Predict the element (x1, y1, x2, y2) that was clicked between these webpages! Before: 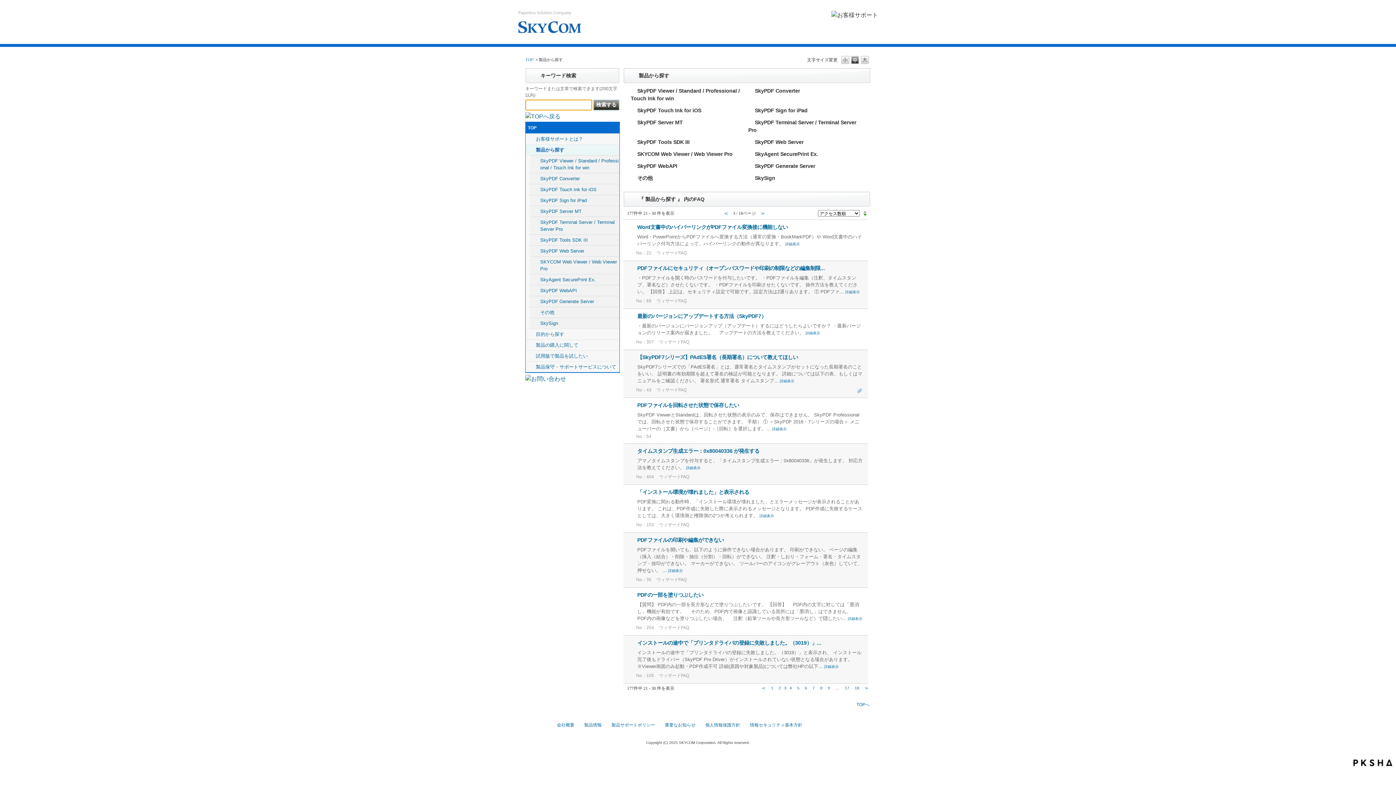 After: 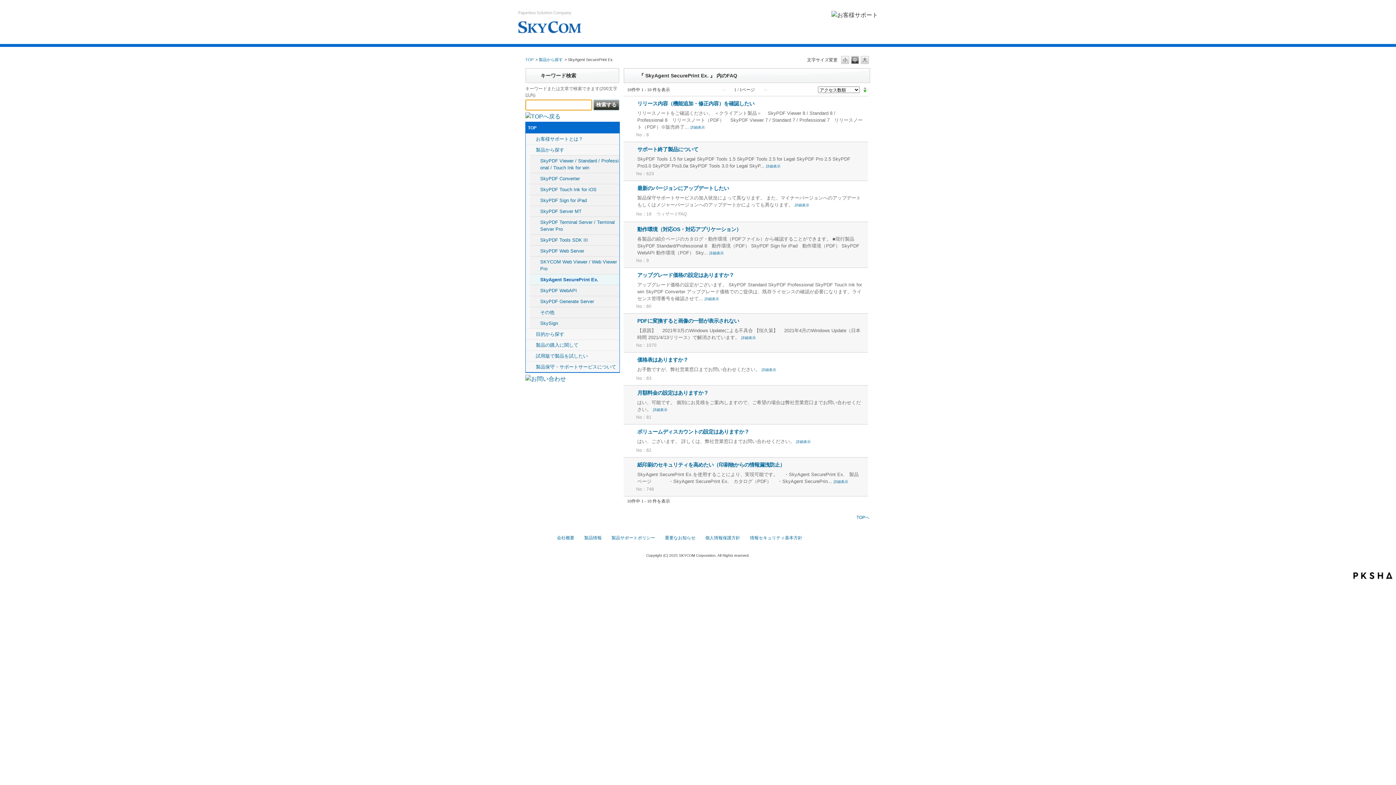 Action: label: SkyAgent SecurePrint Ex. bbox: (540, 276, 618, 283)